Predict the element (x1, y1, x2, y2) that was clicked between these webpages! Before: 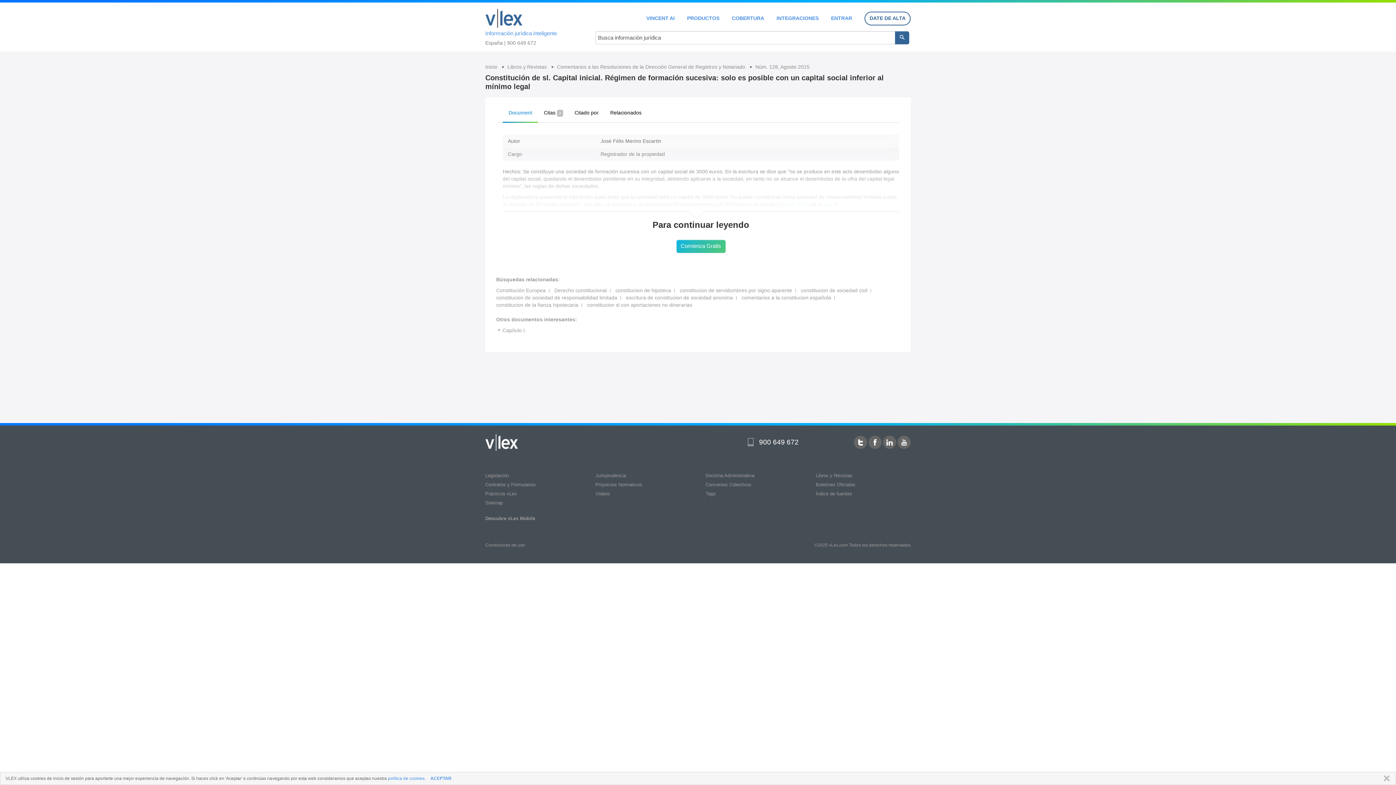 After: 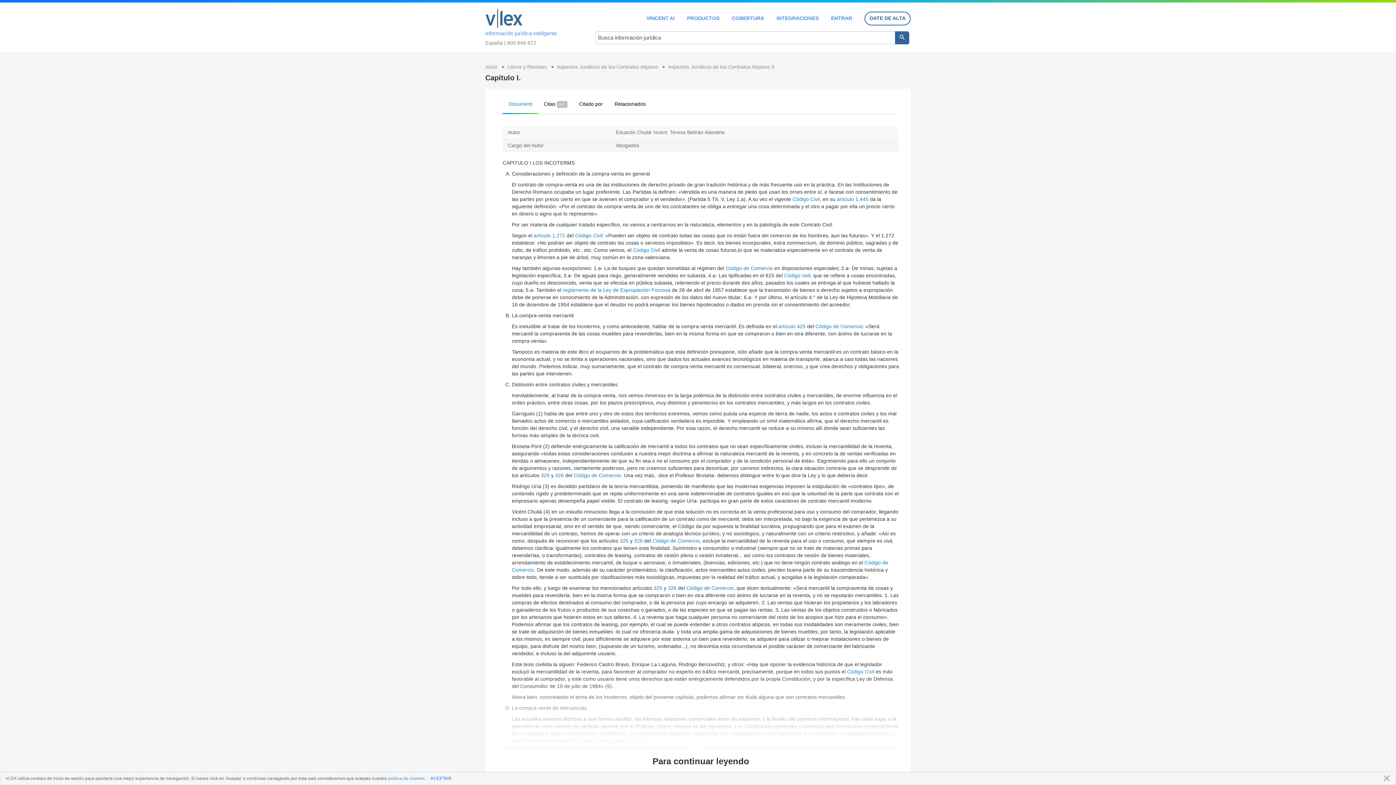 Action: bbox: (502, 327, 526, 333) label: Capítulo I.